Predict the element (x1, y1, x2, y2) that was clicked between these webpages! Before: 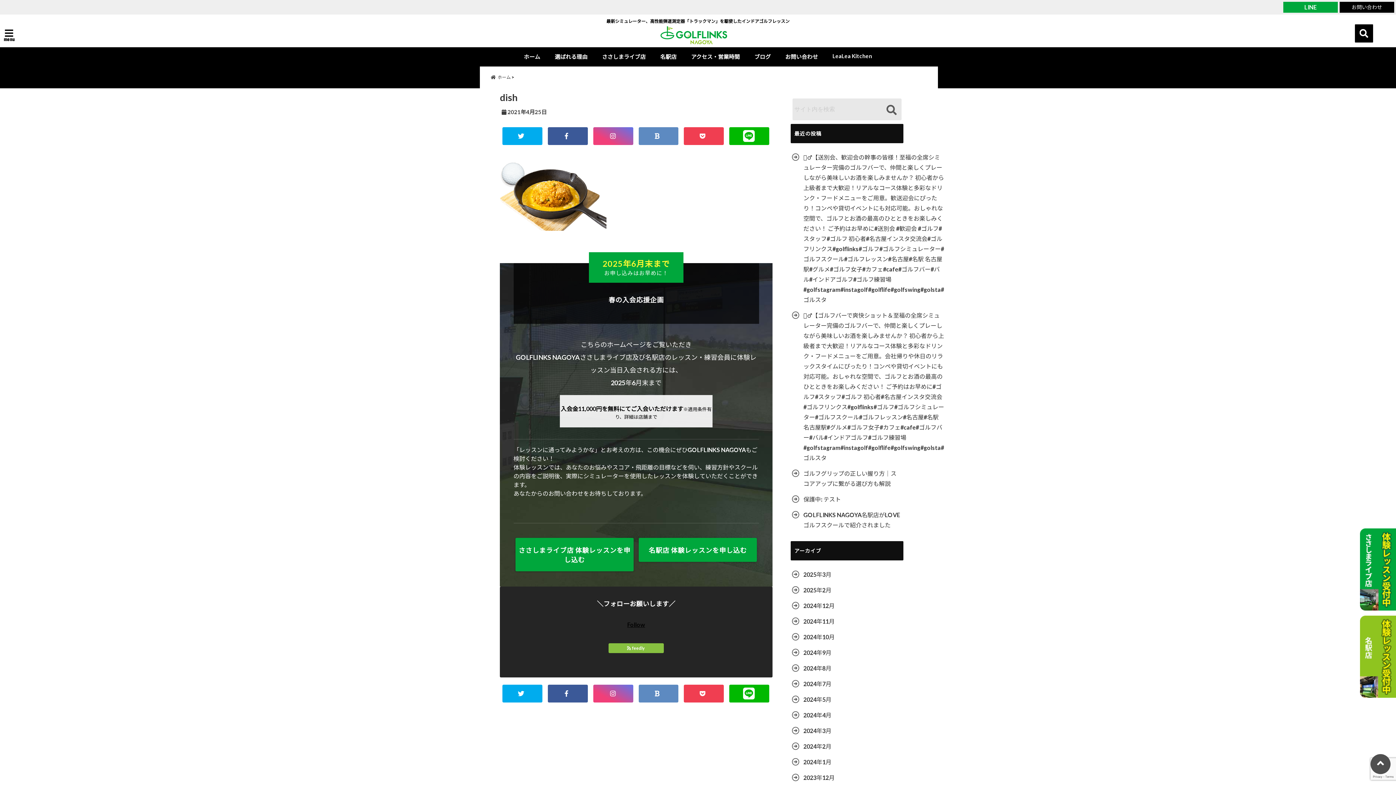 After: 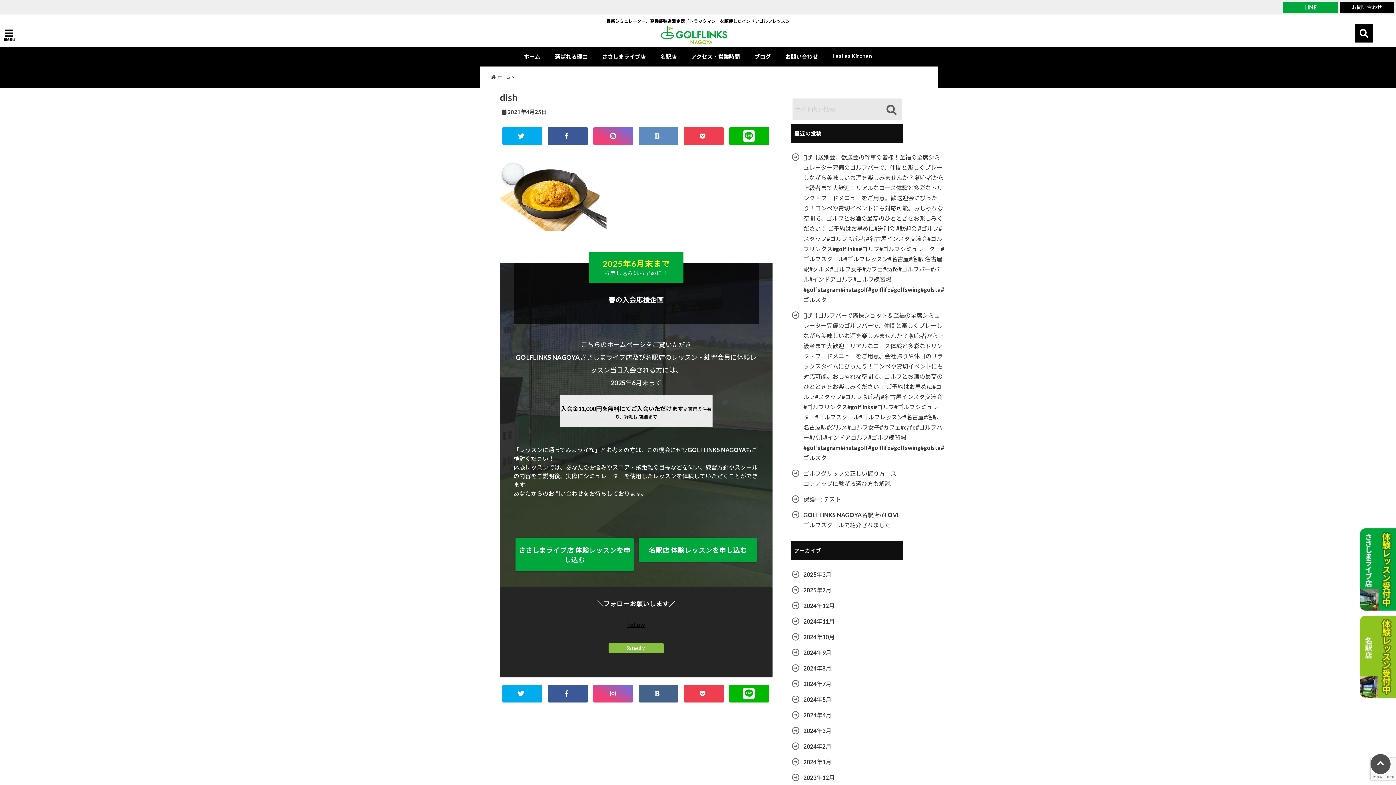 Action: bbox: (638, 685, 678, 702)